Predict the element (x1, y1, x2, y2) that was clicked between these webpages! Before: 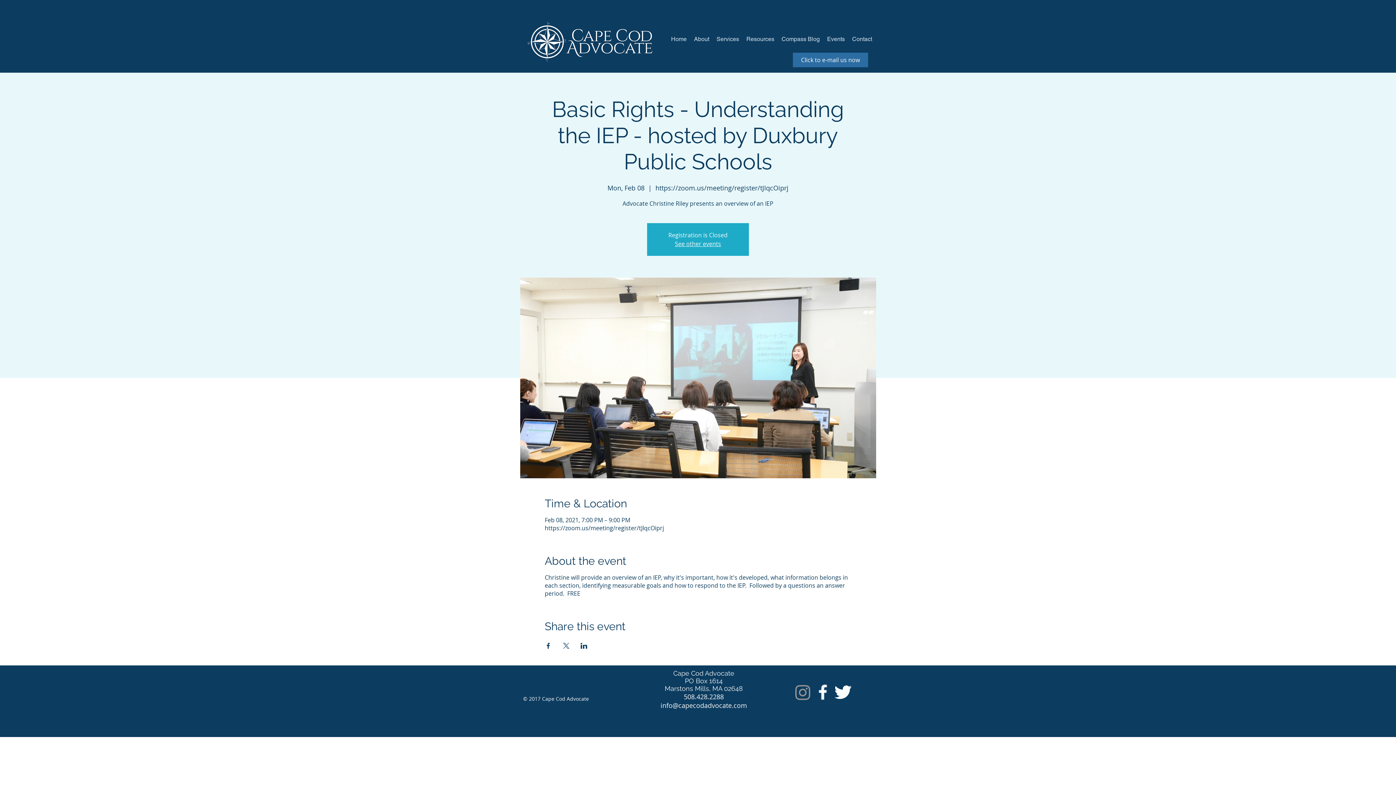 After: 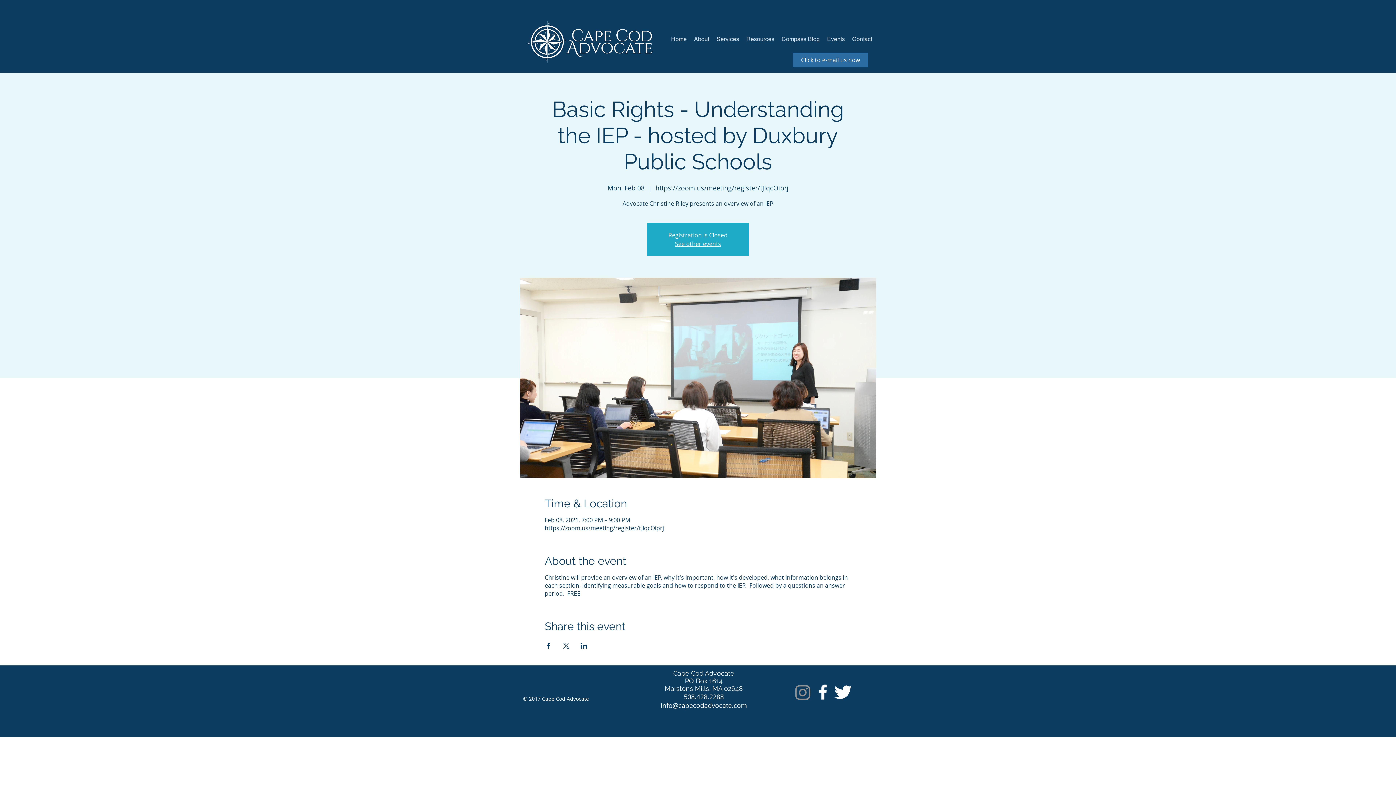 Action: label: Share event on X bbox: (562, 643, 569, 649)